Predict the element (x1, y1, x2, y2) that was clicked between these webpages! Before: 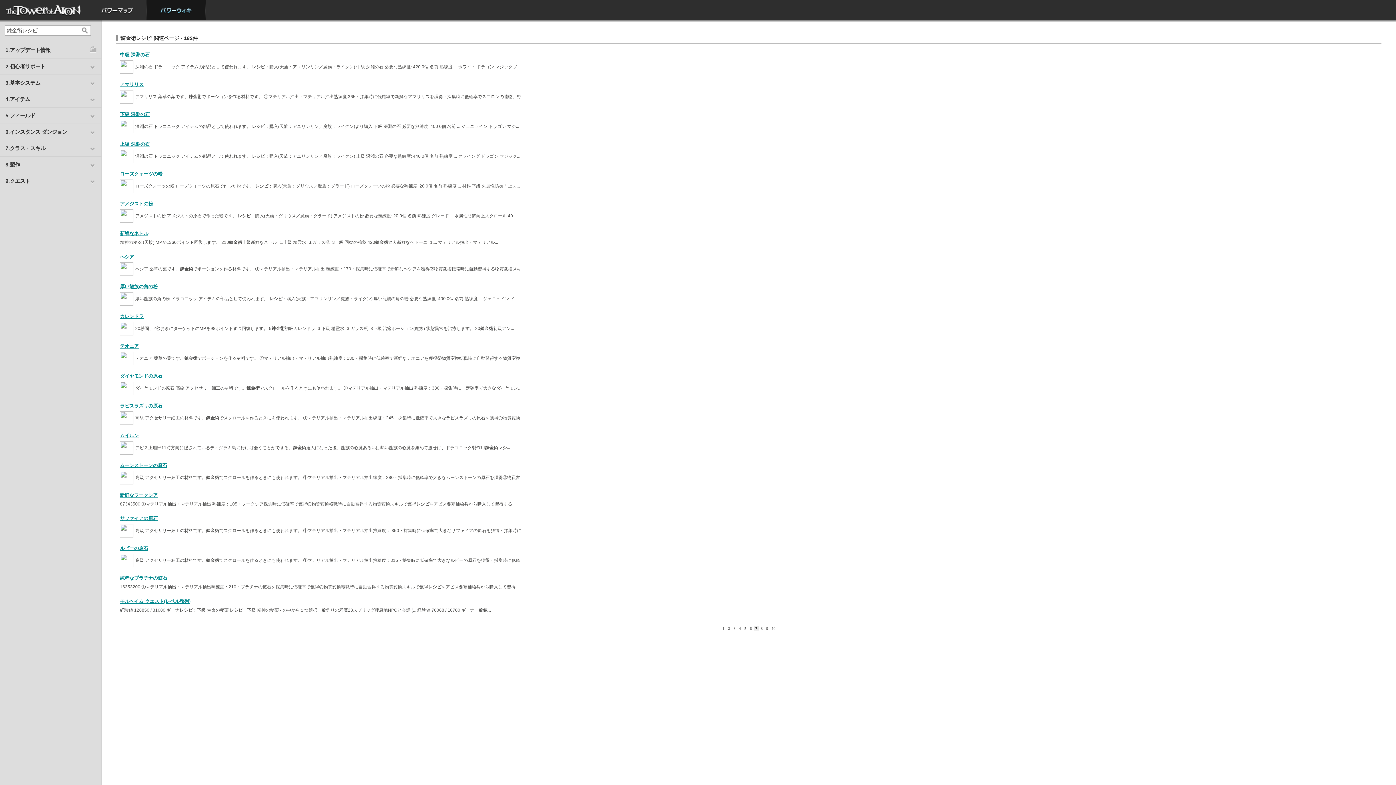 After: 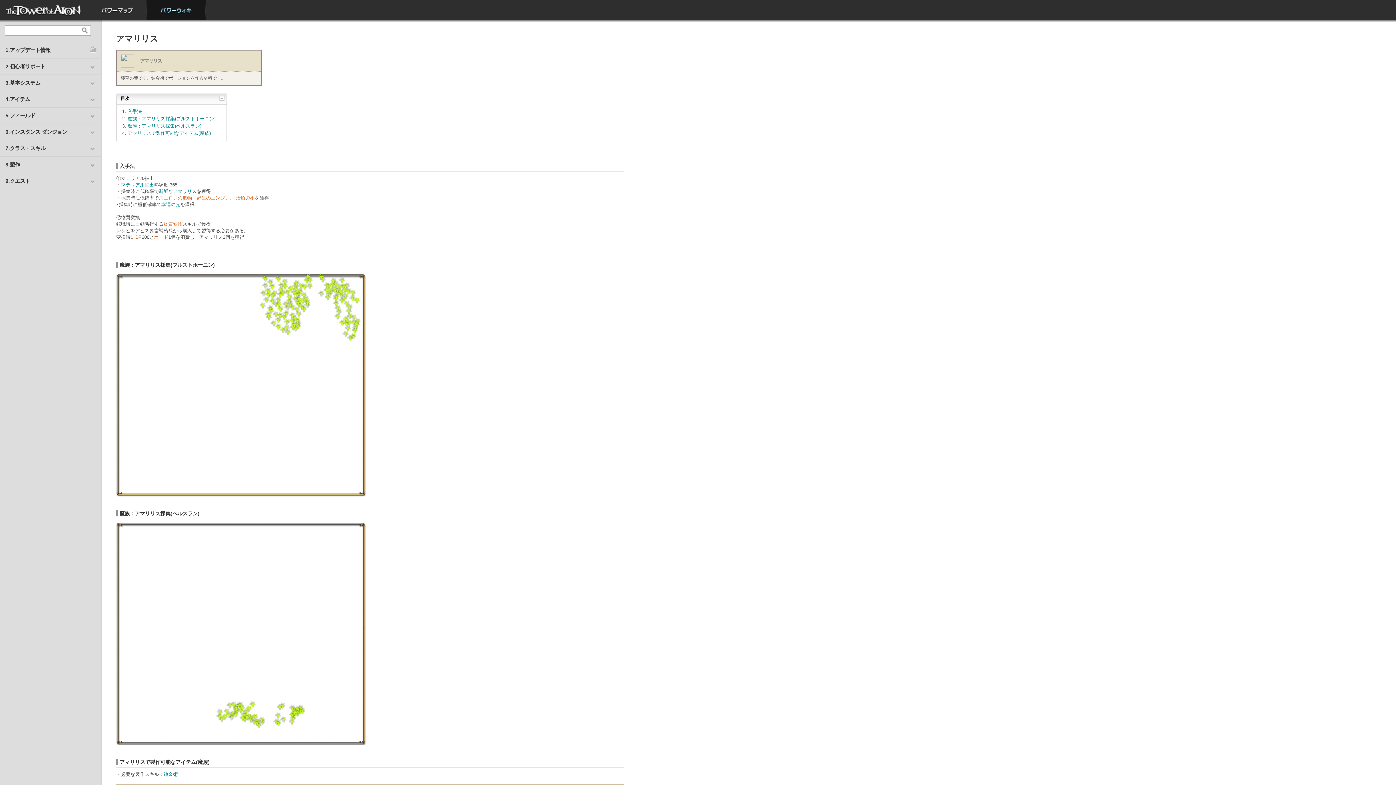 Action: bbox: (120, 94, 133, 99)